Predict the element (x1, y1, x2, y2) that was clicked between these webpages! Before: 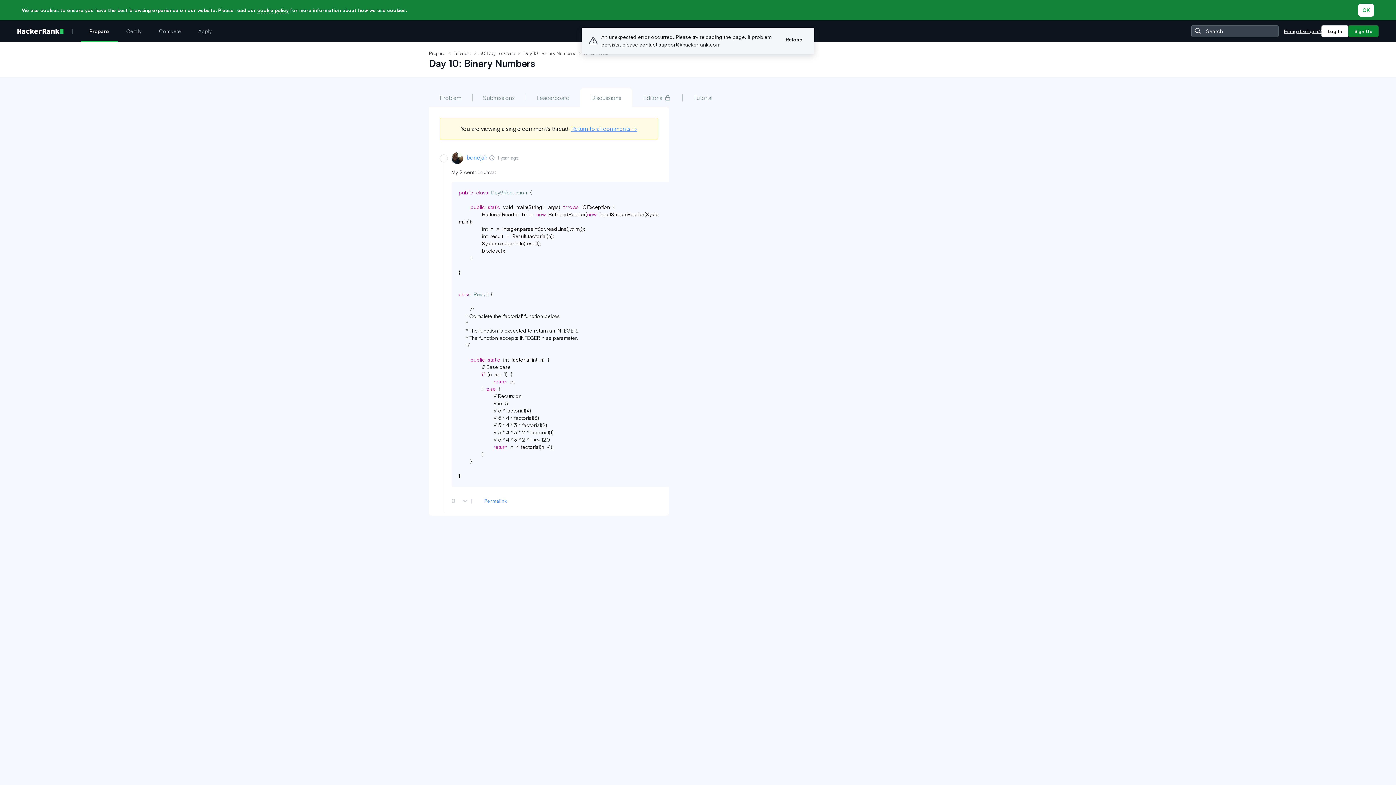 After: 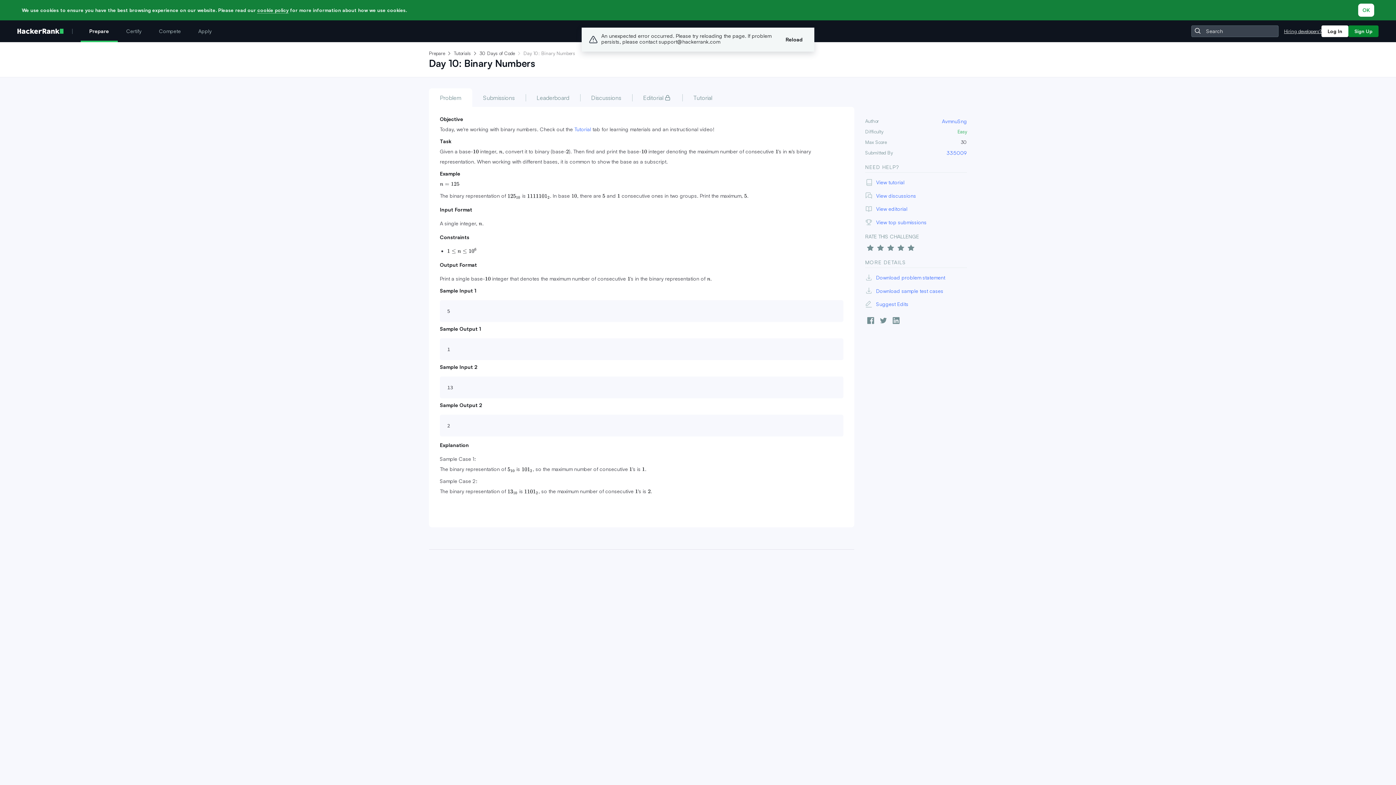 Action: label: Problem bbox: (429, 88, 472, 106)